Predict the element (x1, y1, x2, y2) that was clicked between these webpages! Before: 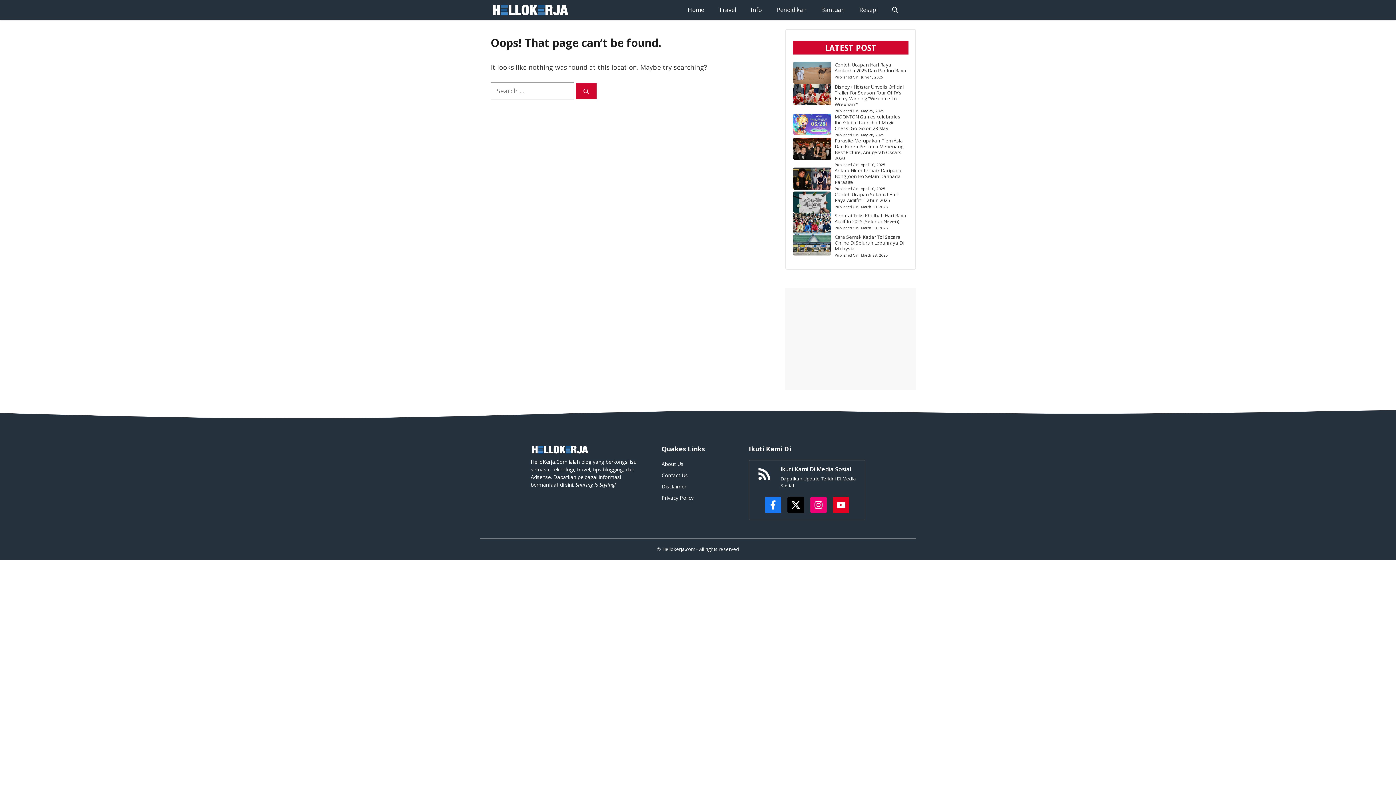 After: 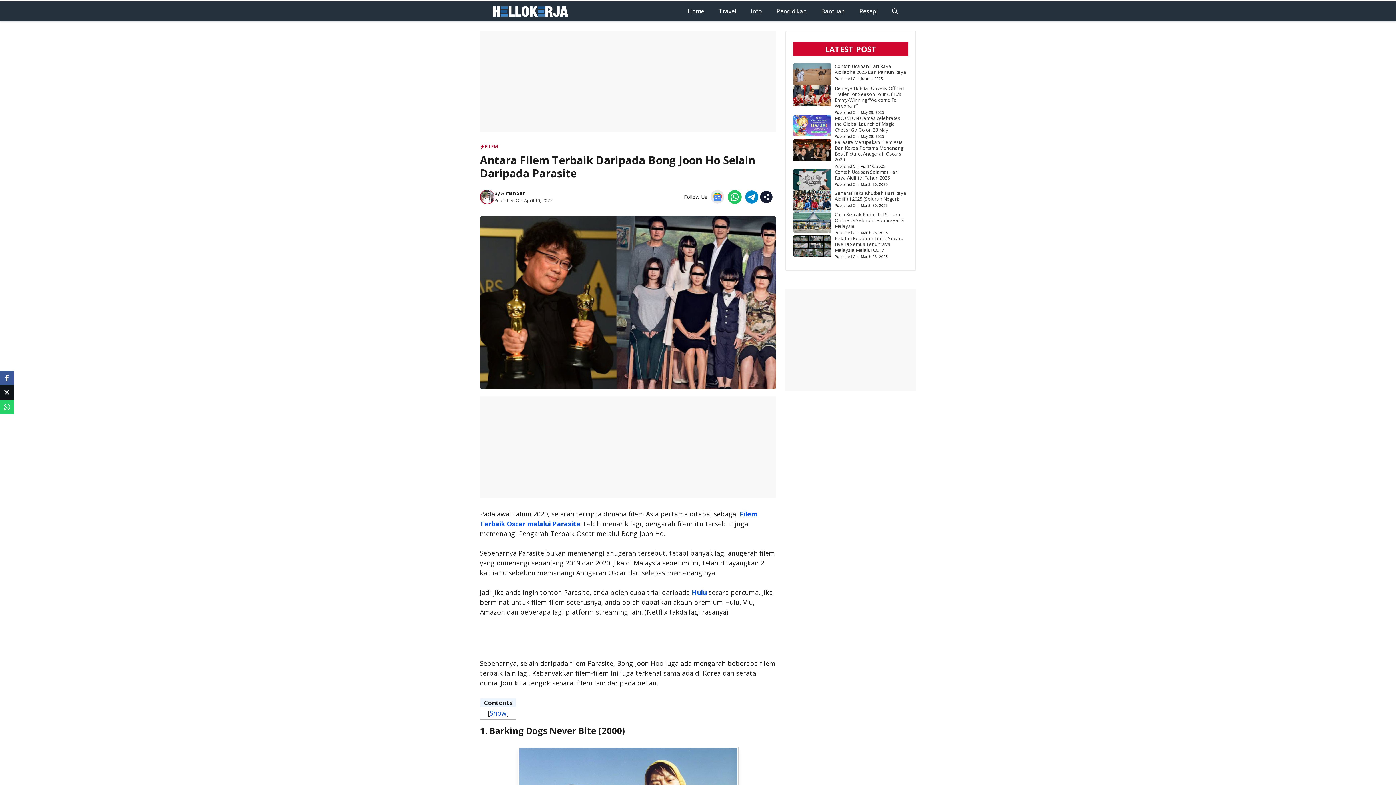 Action: bbox: (793, 173, 831, 182)